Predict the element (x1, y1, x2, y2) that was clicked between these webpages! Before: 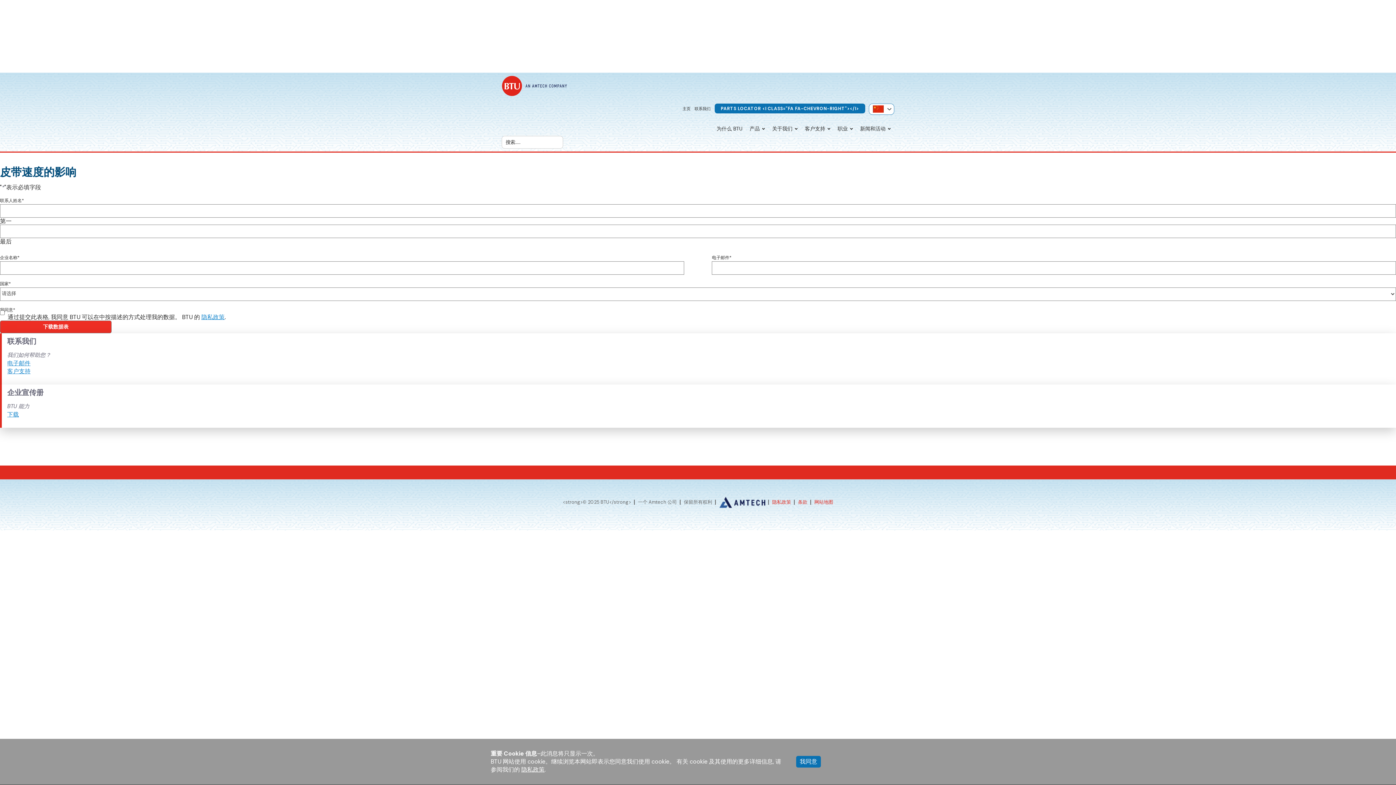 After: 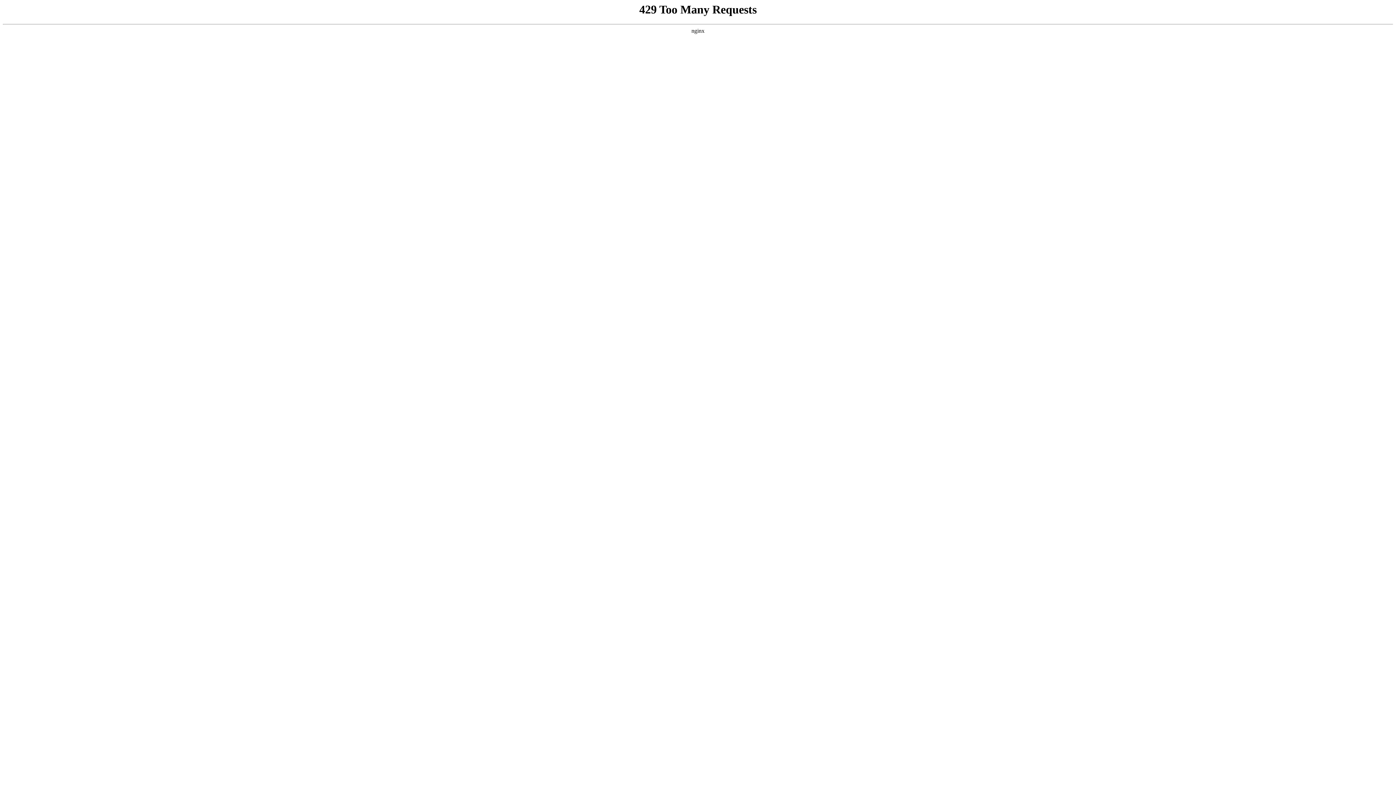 Action: label: 下载 bbox: (7, 410, 18, 418)